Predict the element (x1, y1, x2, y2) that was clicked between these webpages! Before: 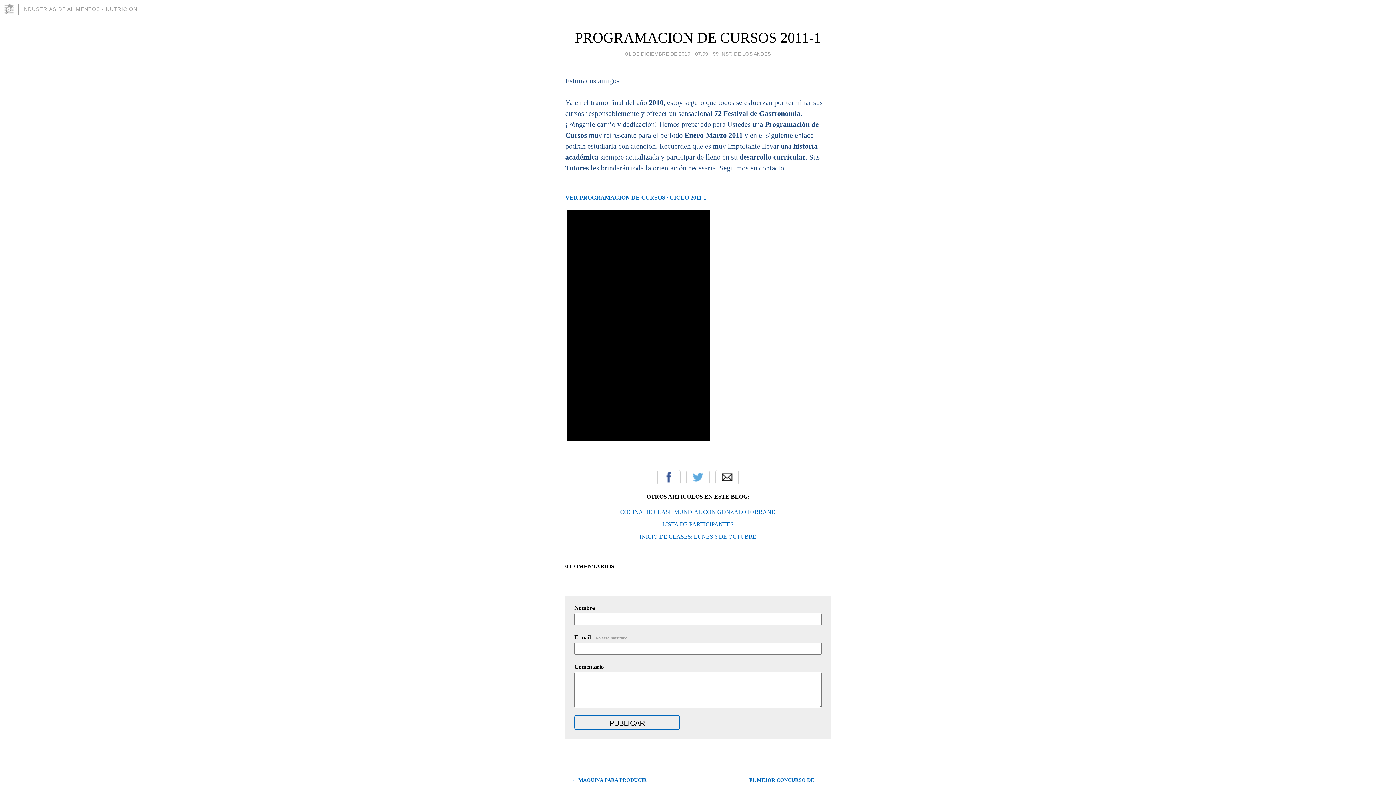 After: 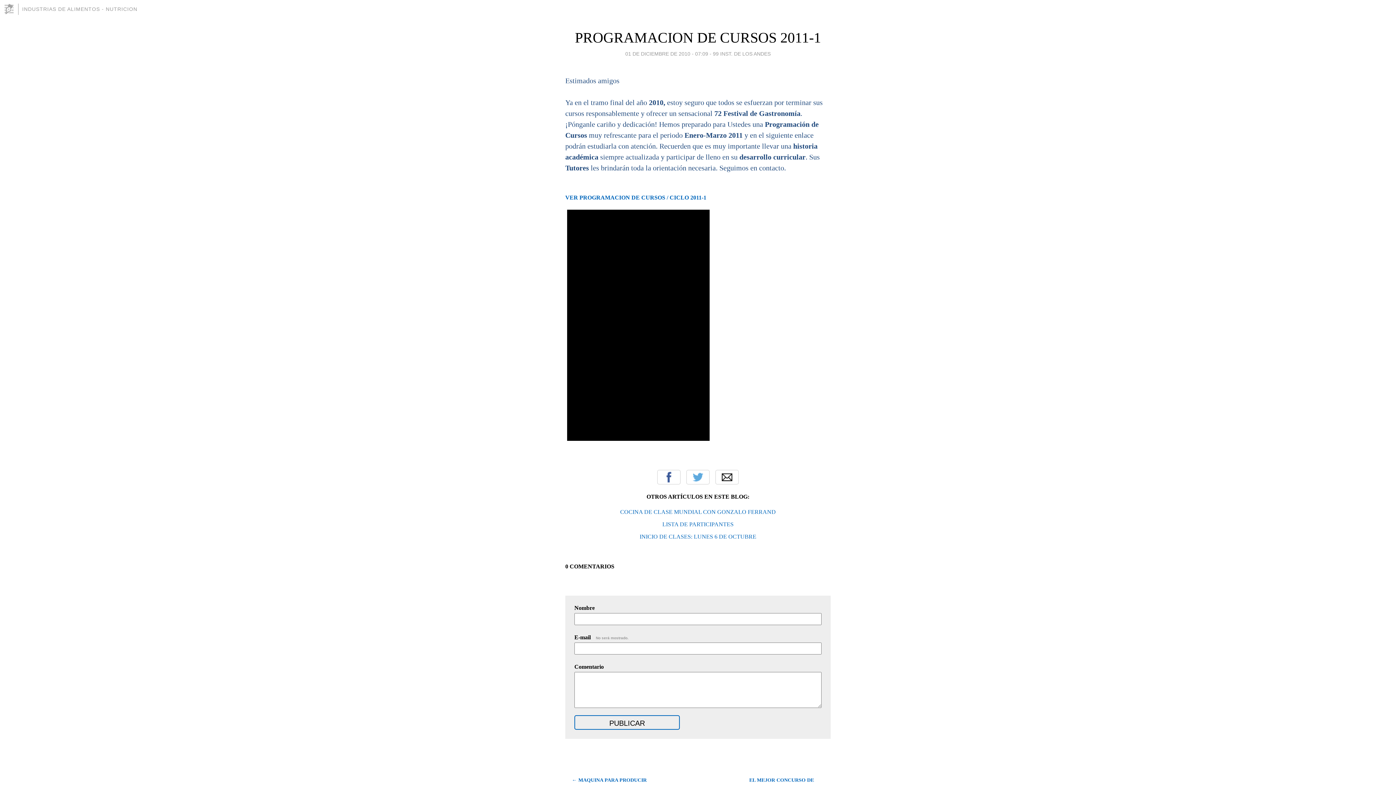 Action: label: PROGRAMACION DE CURSOS 2011-1 bbox: (575, 29, 821, 45)